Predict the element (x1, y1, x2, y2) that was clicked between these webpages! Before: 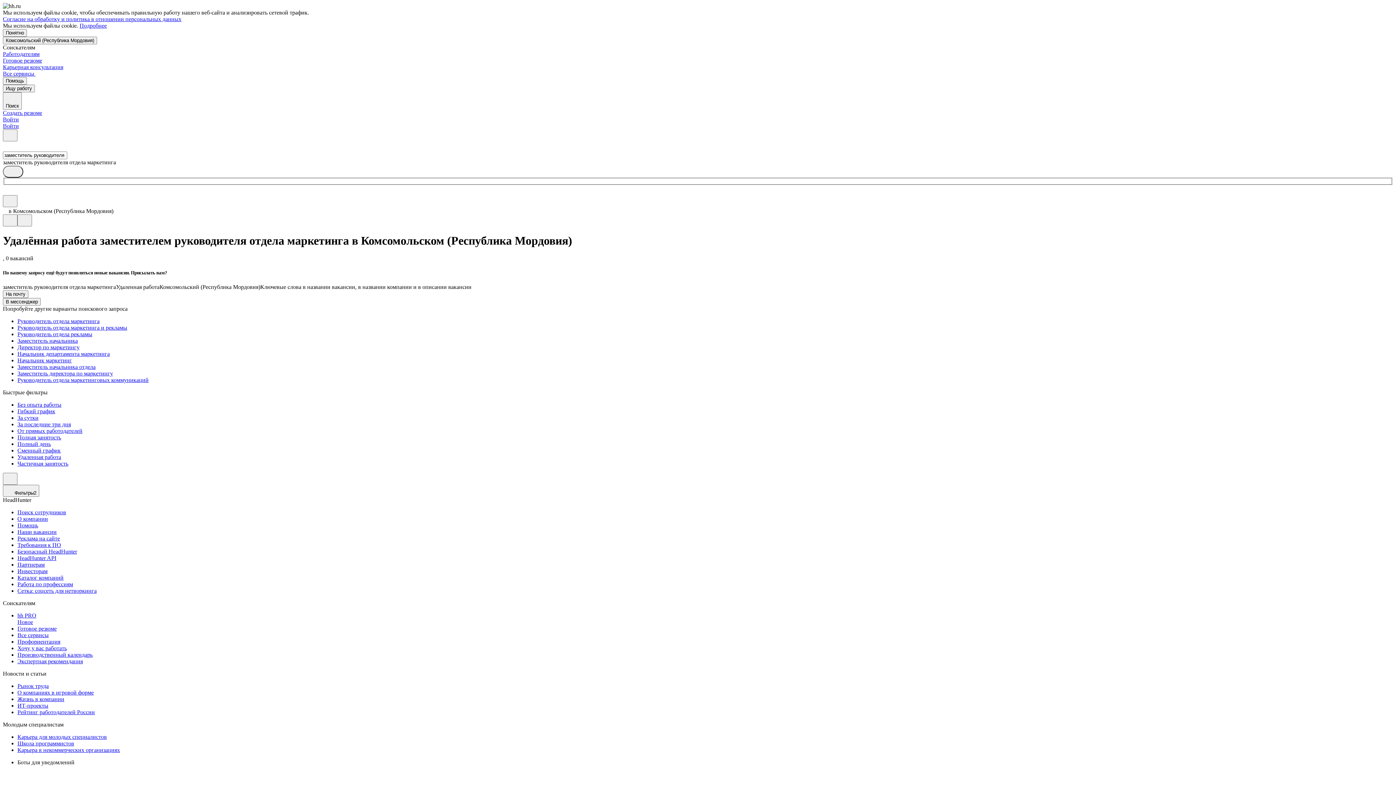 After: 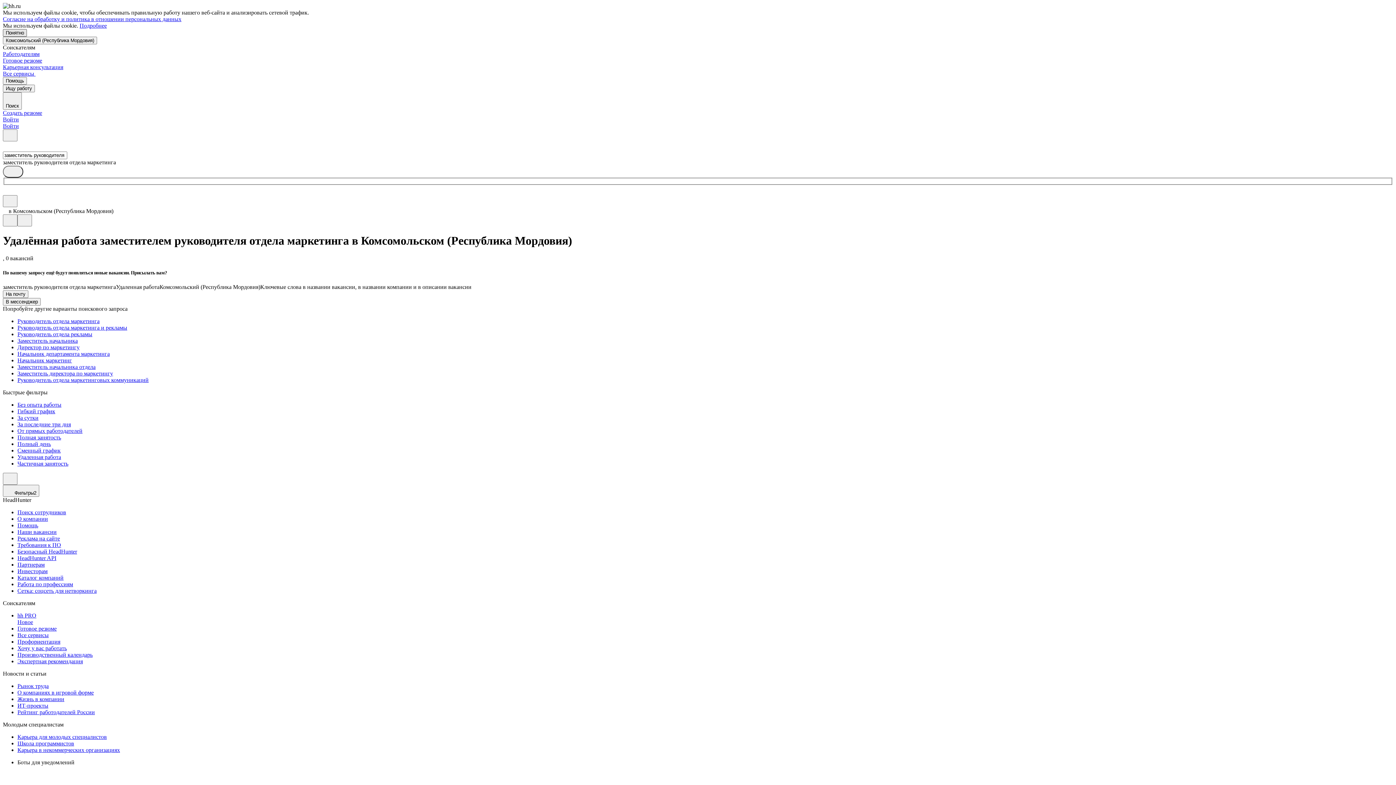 Action: label: Понятно bbox: (2, 29, 26, 36)